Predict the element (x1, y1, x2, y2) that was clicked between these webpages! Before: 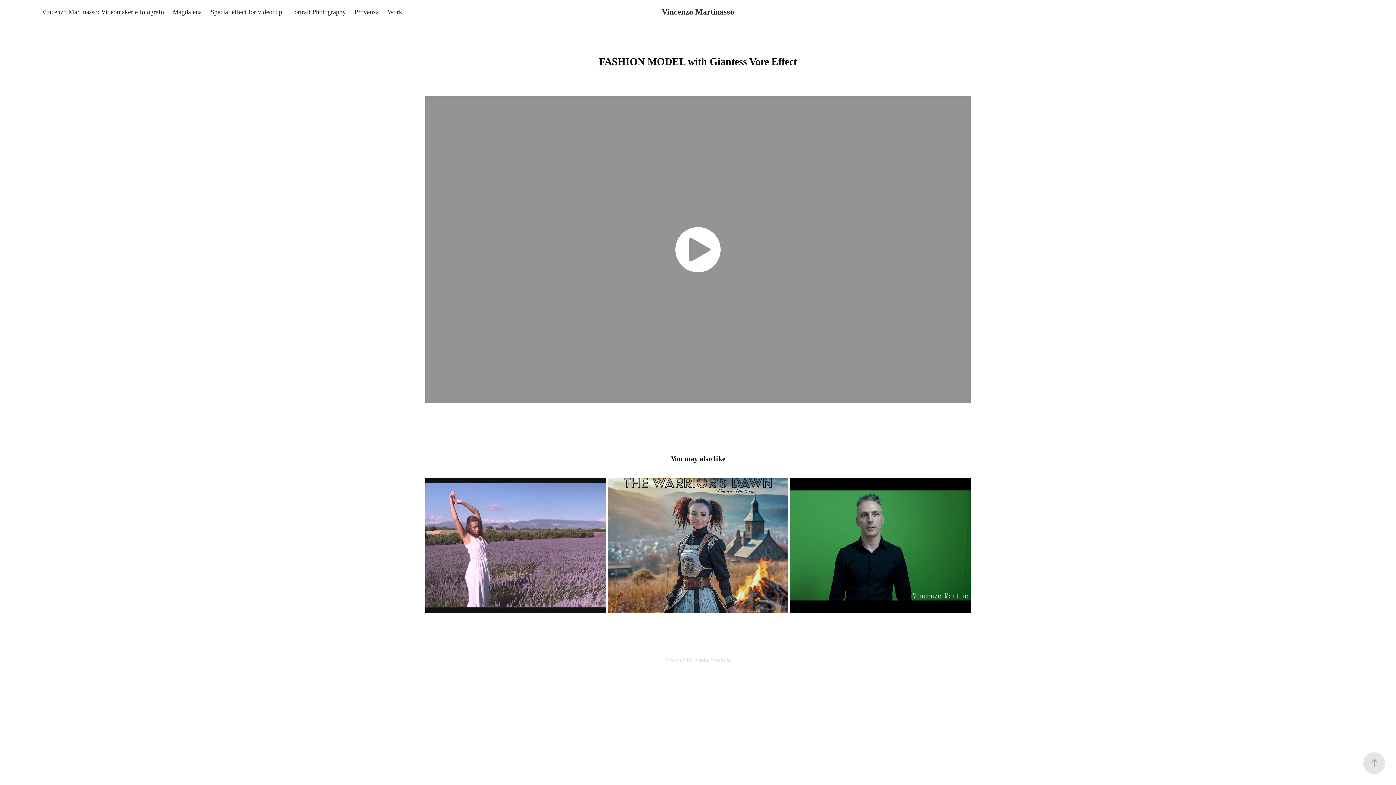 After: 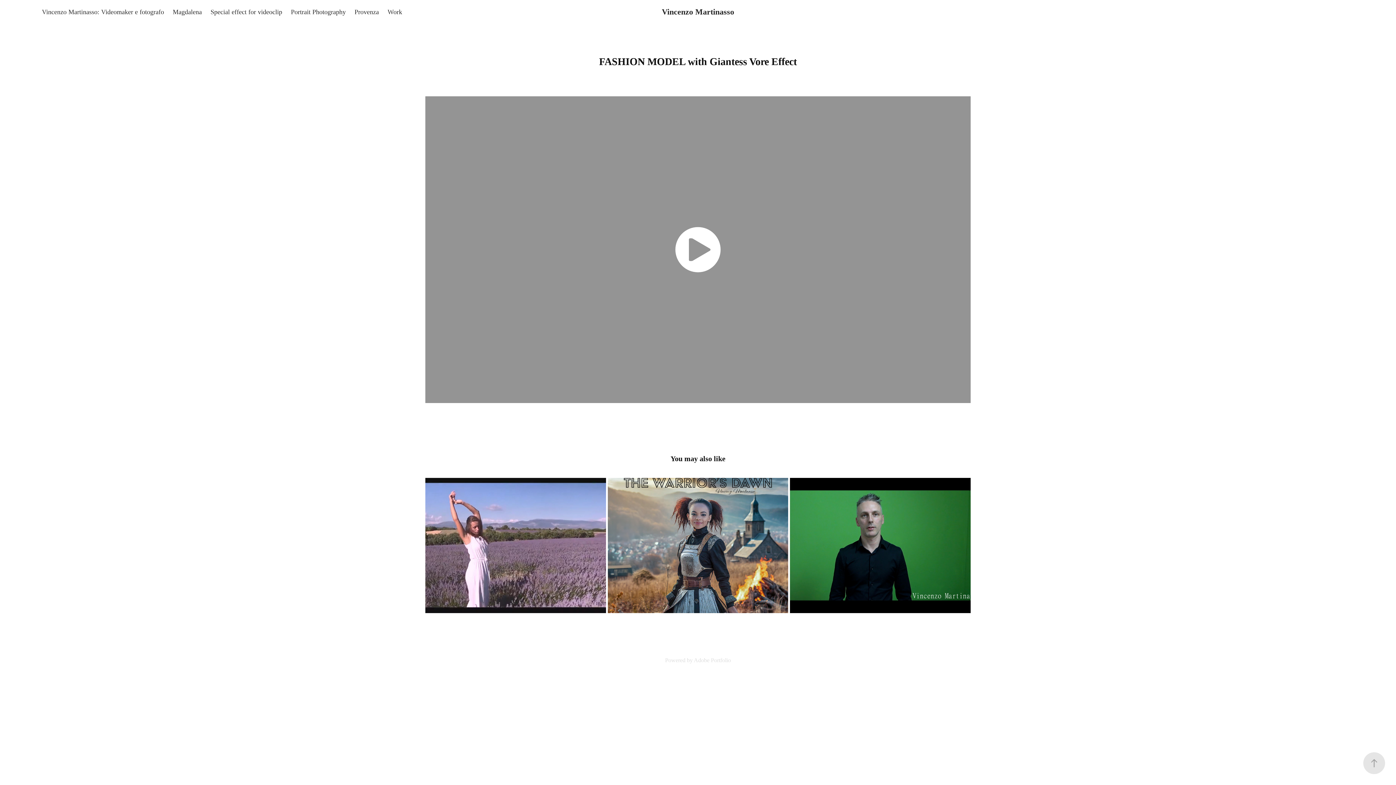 Action: bbox: (662, 7, 734, 16) label: Vincenzo Martinasso